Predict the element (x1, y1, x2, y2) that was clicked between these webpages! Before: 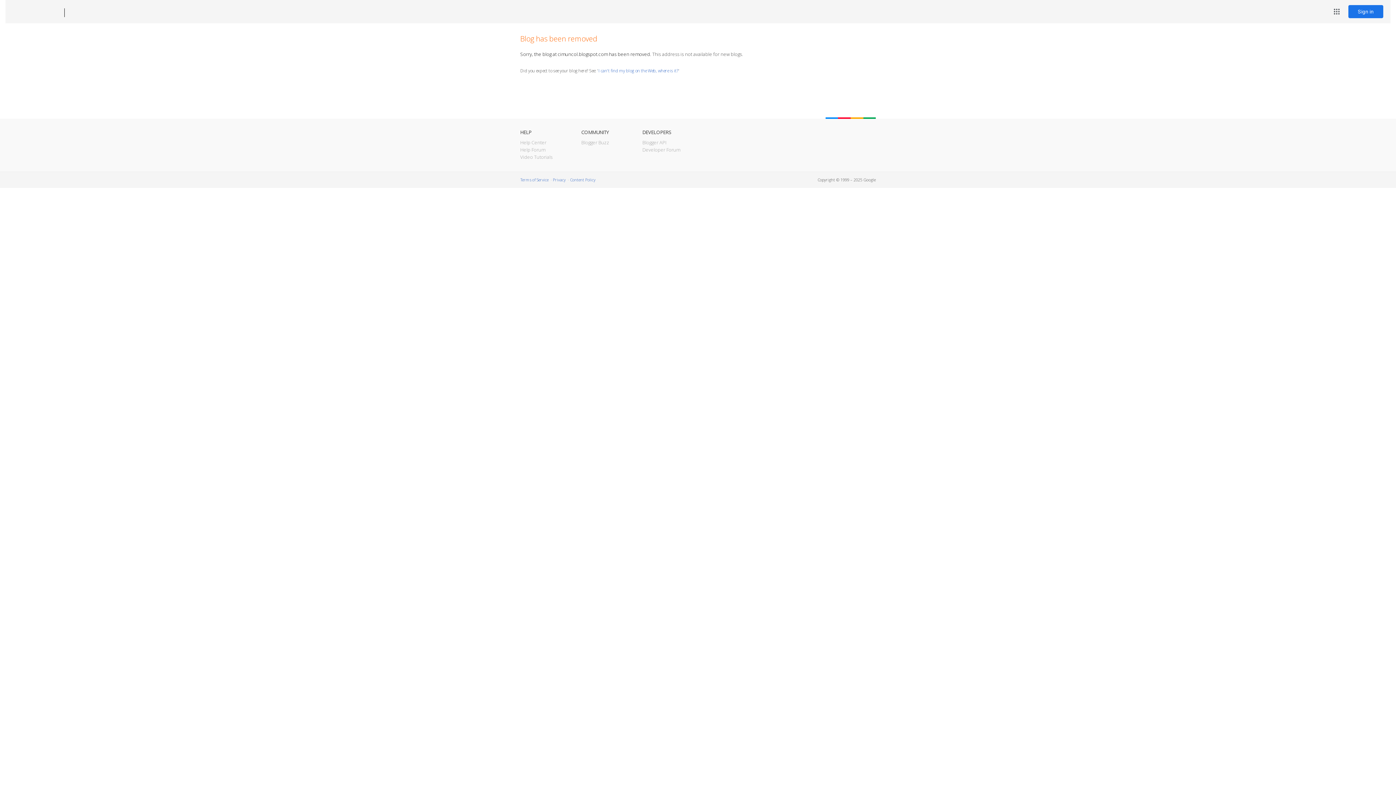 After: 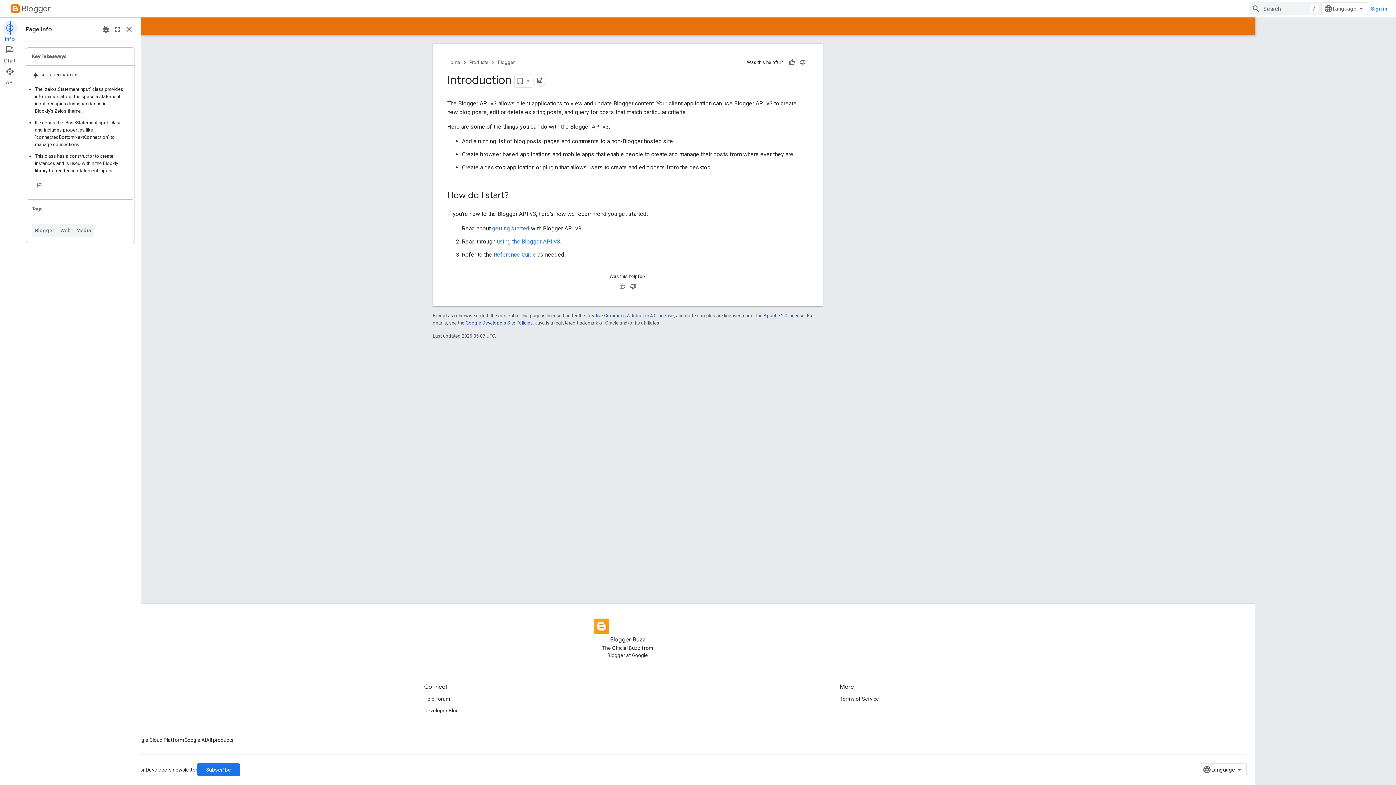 Action: bbox: (642, 139, 666, 145) label: Blogger API